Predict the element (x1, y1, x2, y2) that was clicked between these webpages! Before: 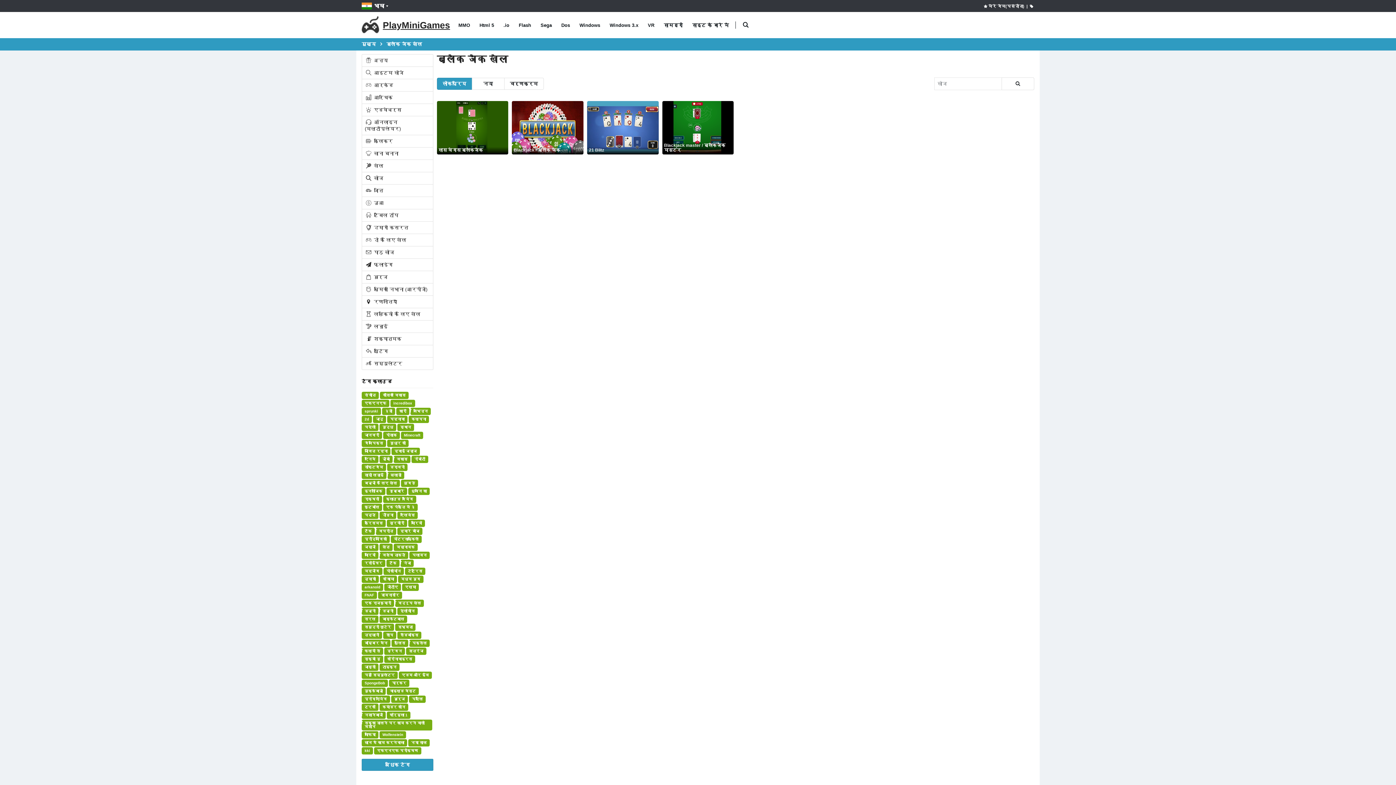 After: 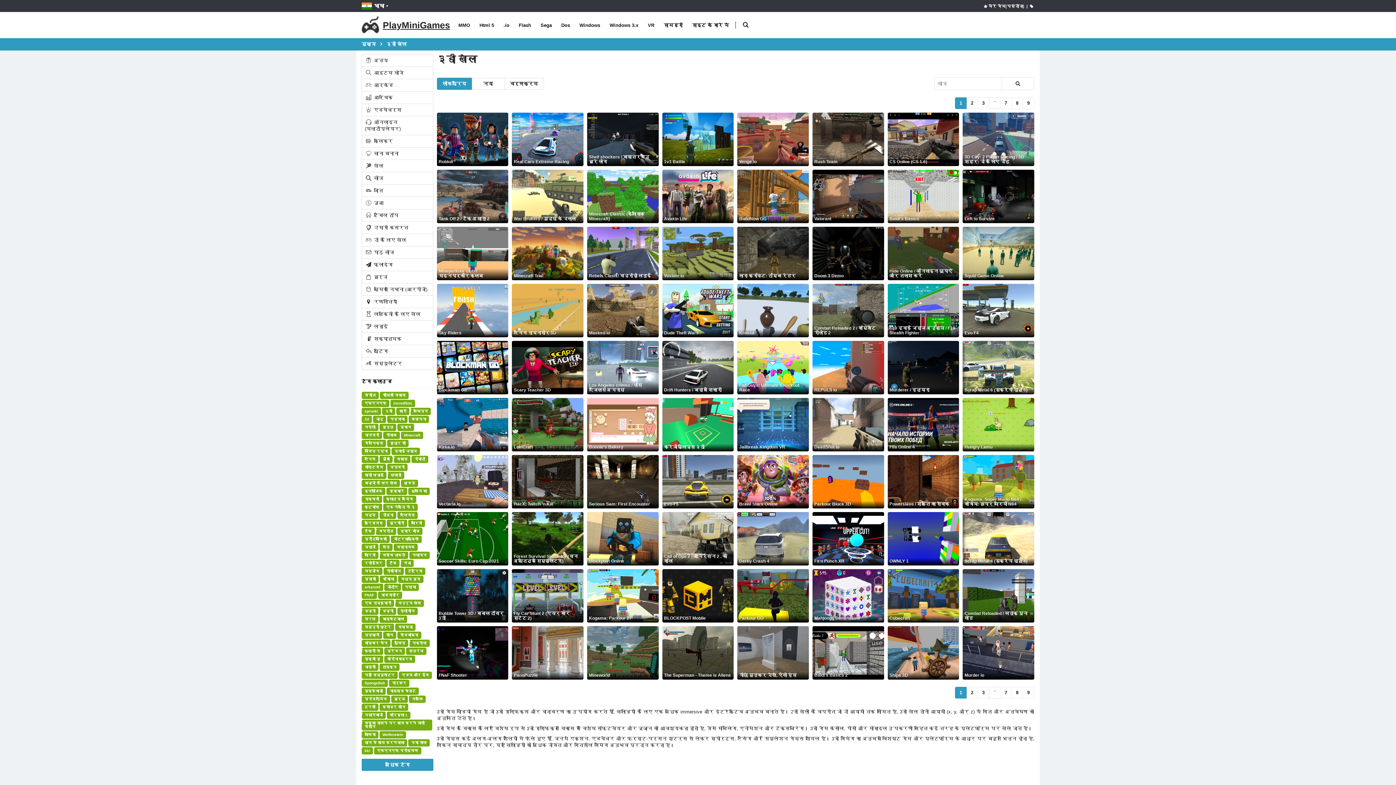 Action: label: ३डी bbox: (382, 408, 395, 415)